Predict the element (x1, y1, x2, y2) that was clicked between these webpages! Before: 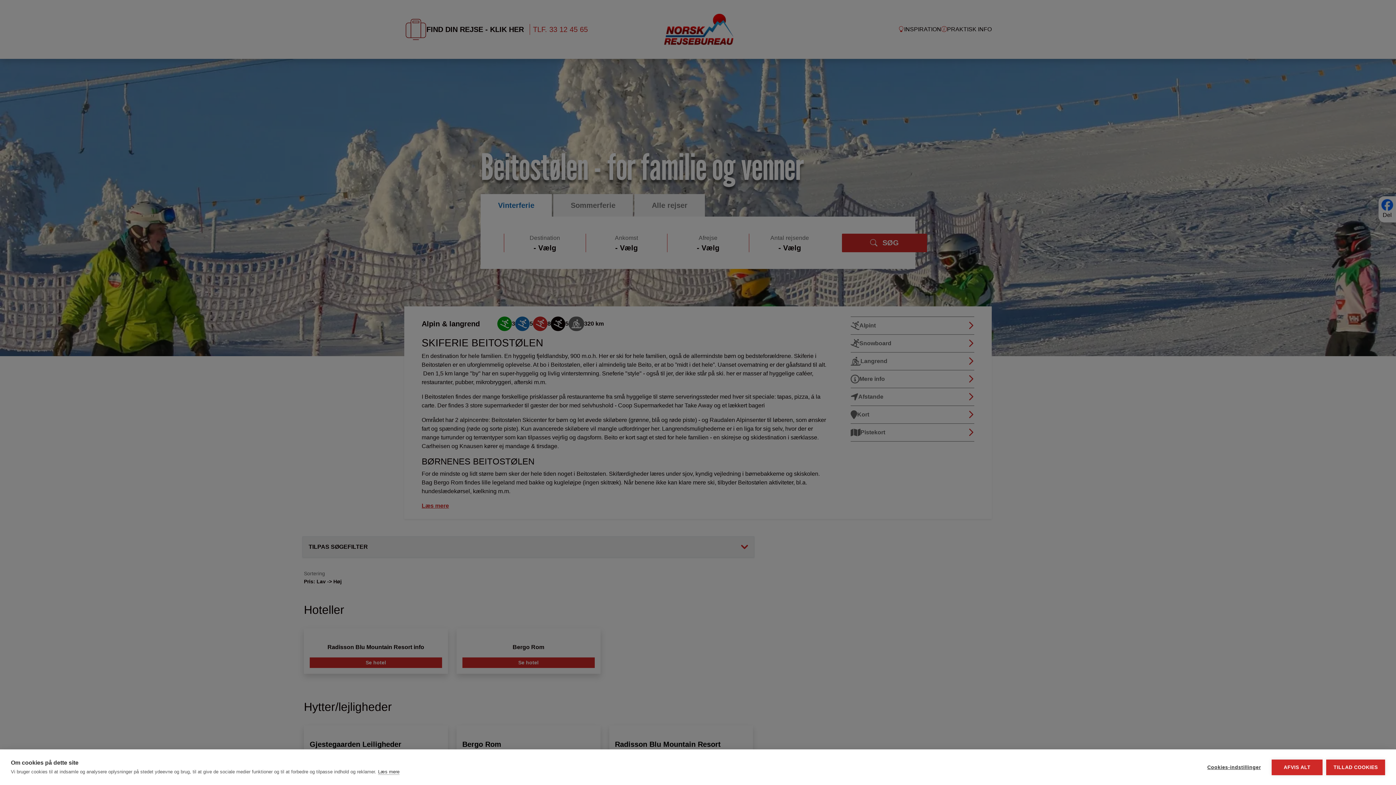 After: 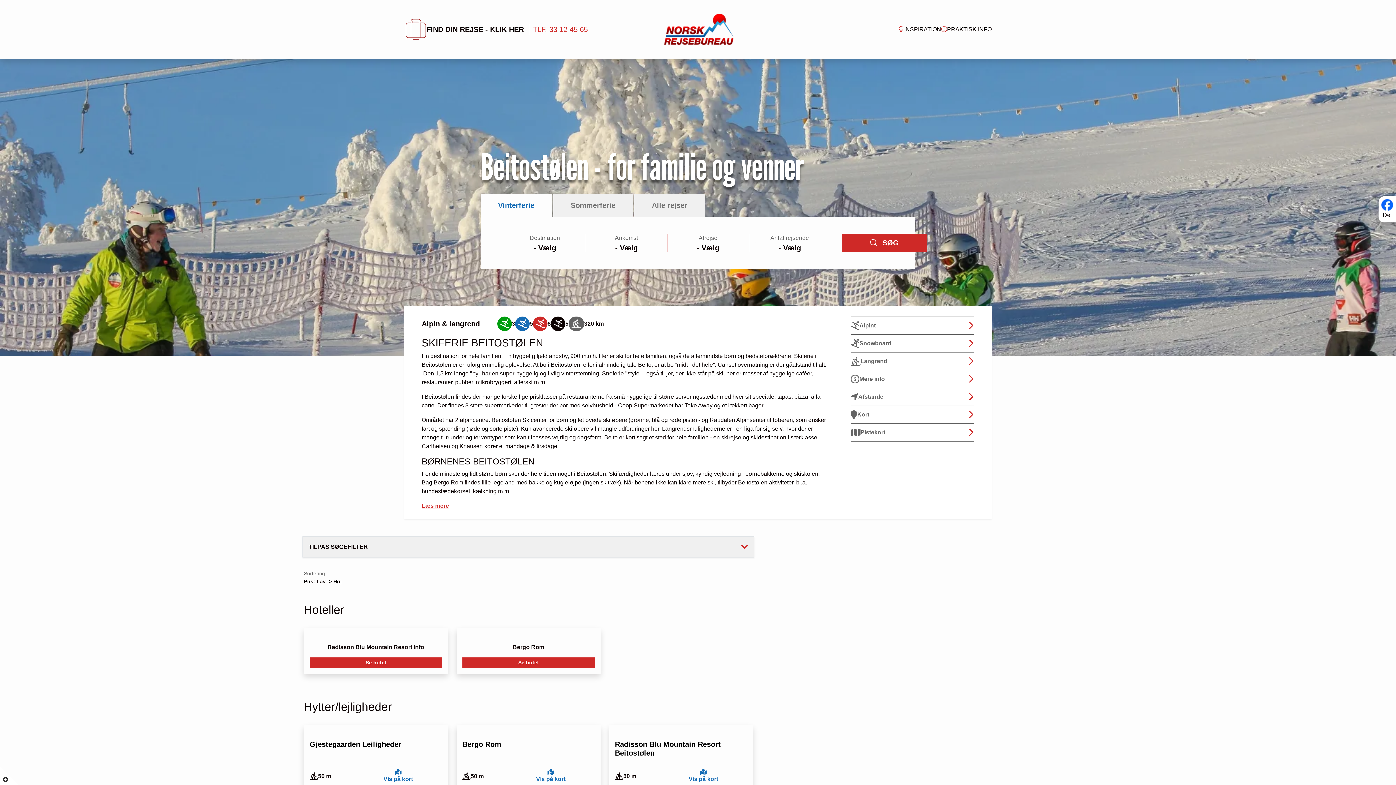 Action: bbox: (1272, 759, 1322, 775) label: AFVIS ALT